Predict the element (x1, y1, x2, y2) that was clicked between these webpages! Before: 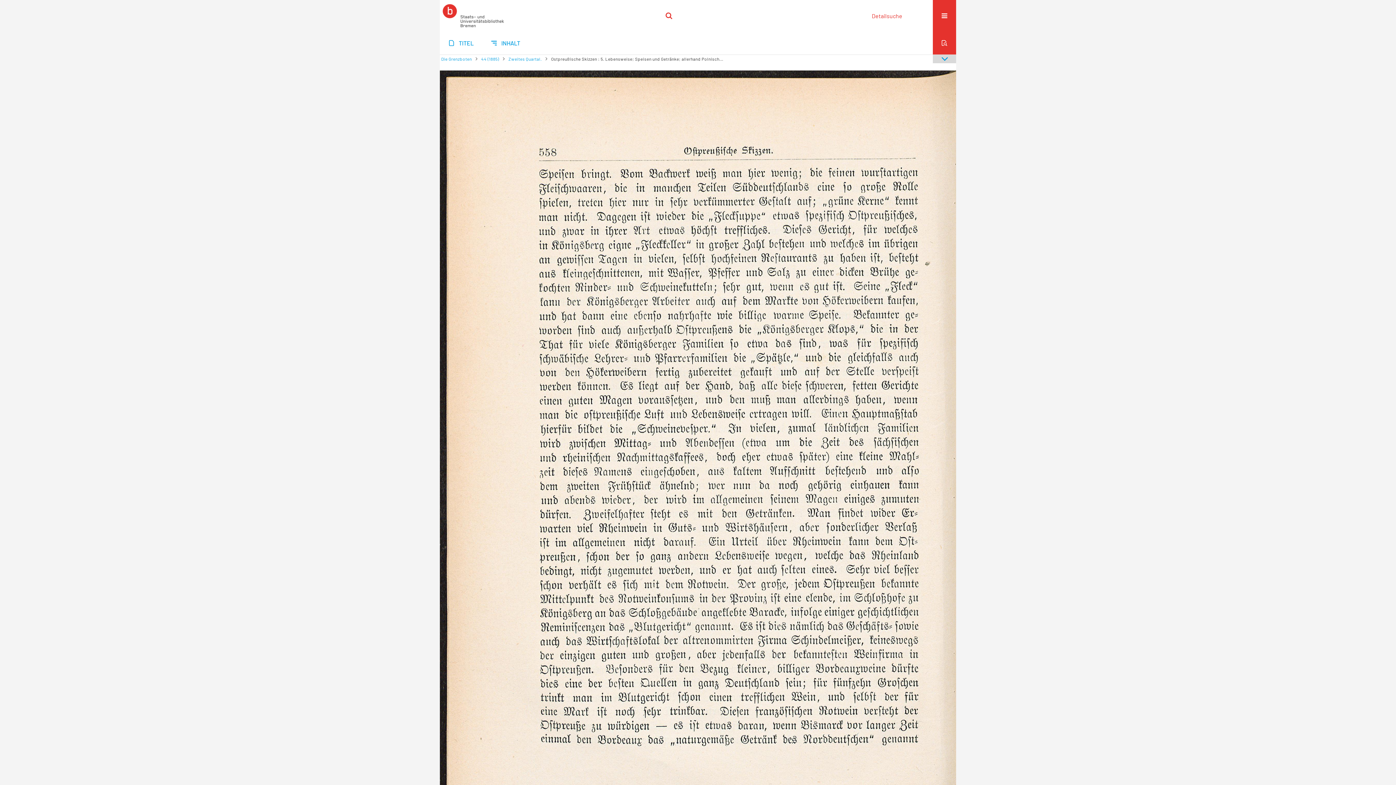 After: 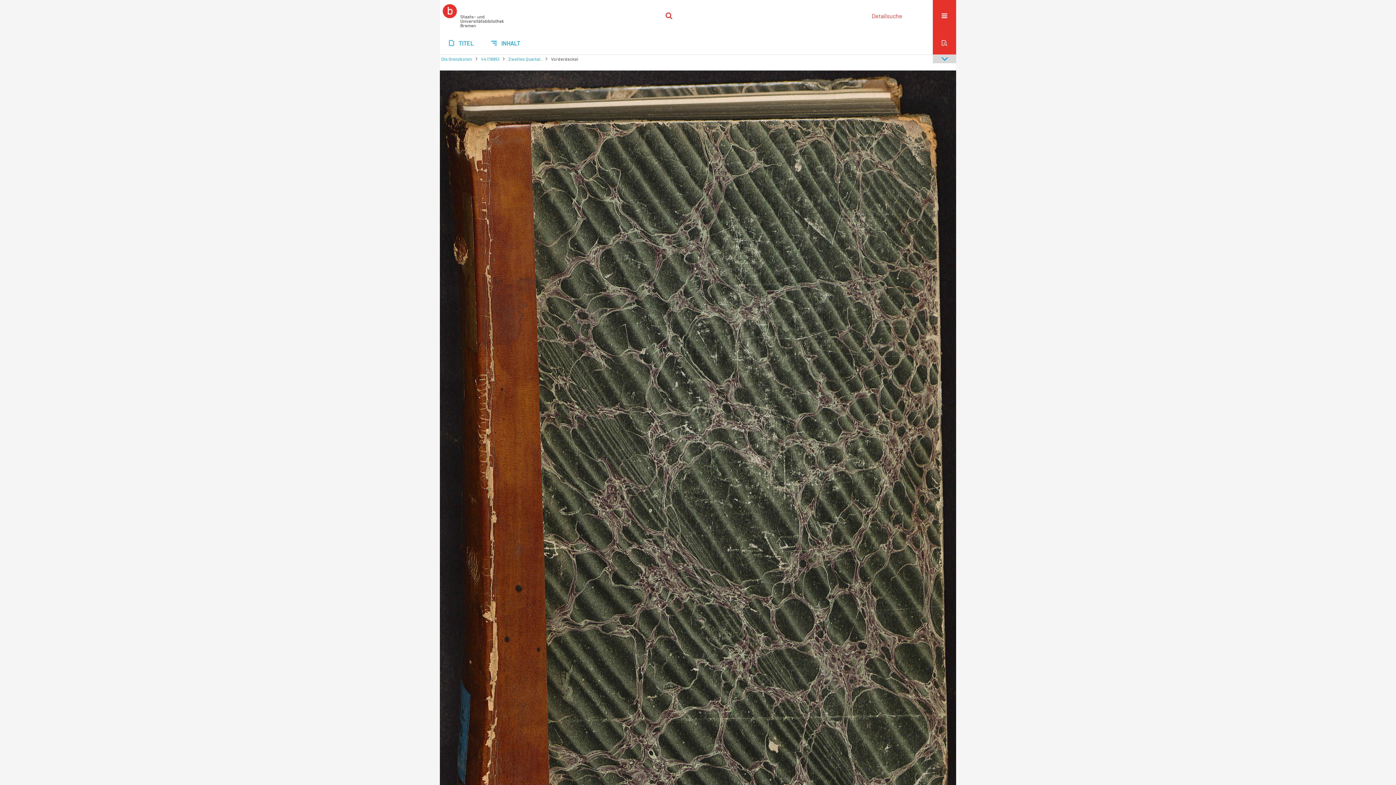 Action: bbox: (508, 56, 541, 61) label: Zweites Quartal.